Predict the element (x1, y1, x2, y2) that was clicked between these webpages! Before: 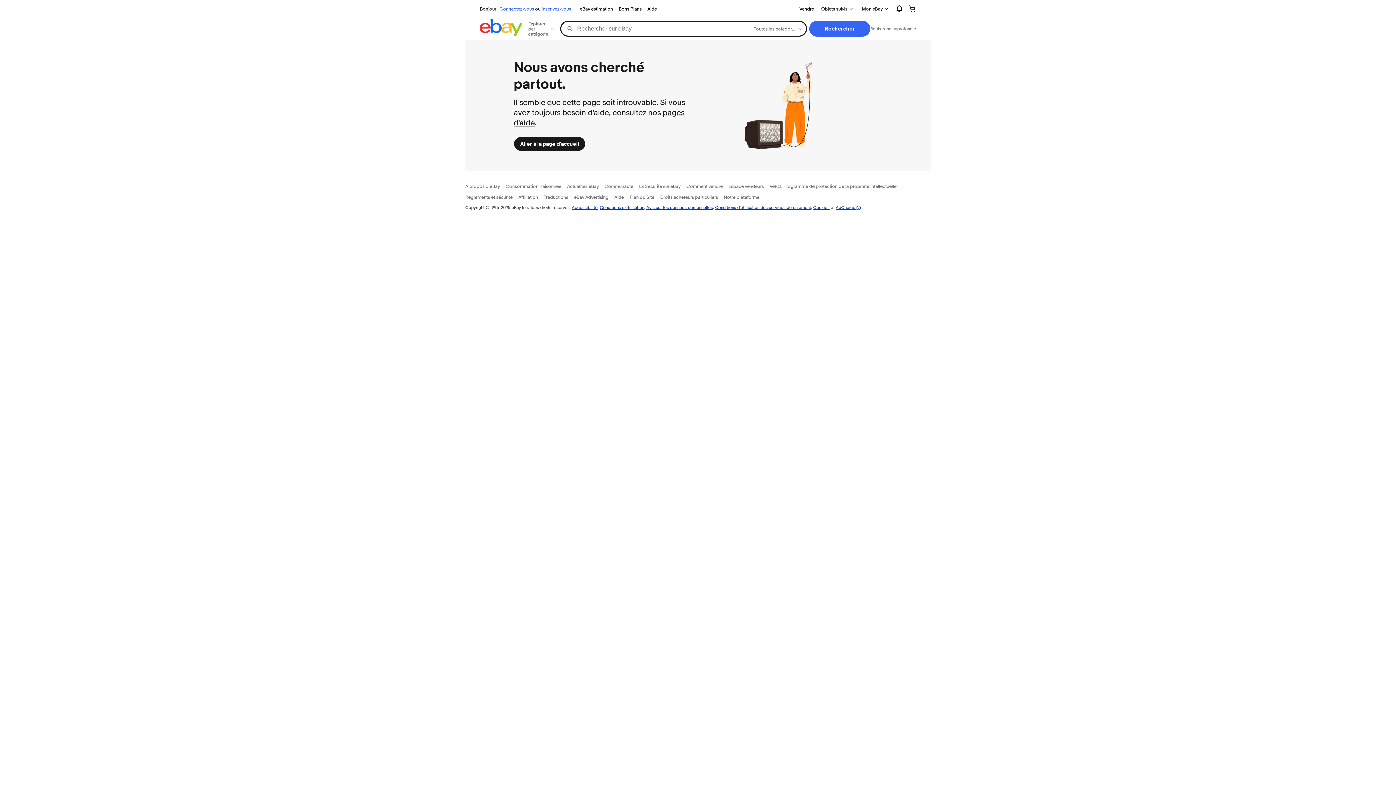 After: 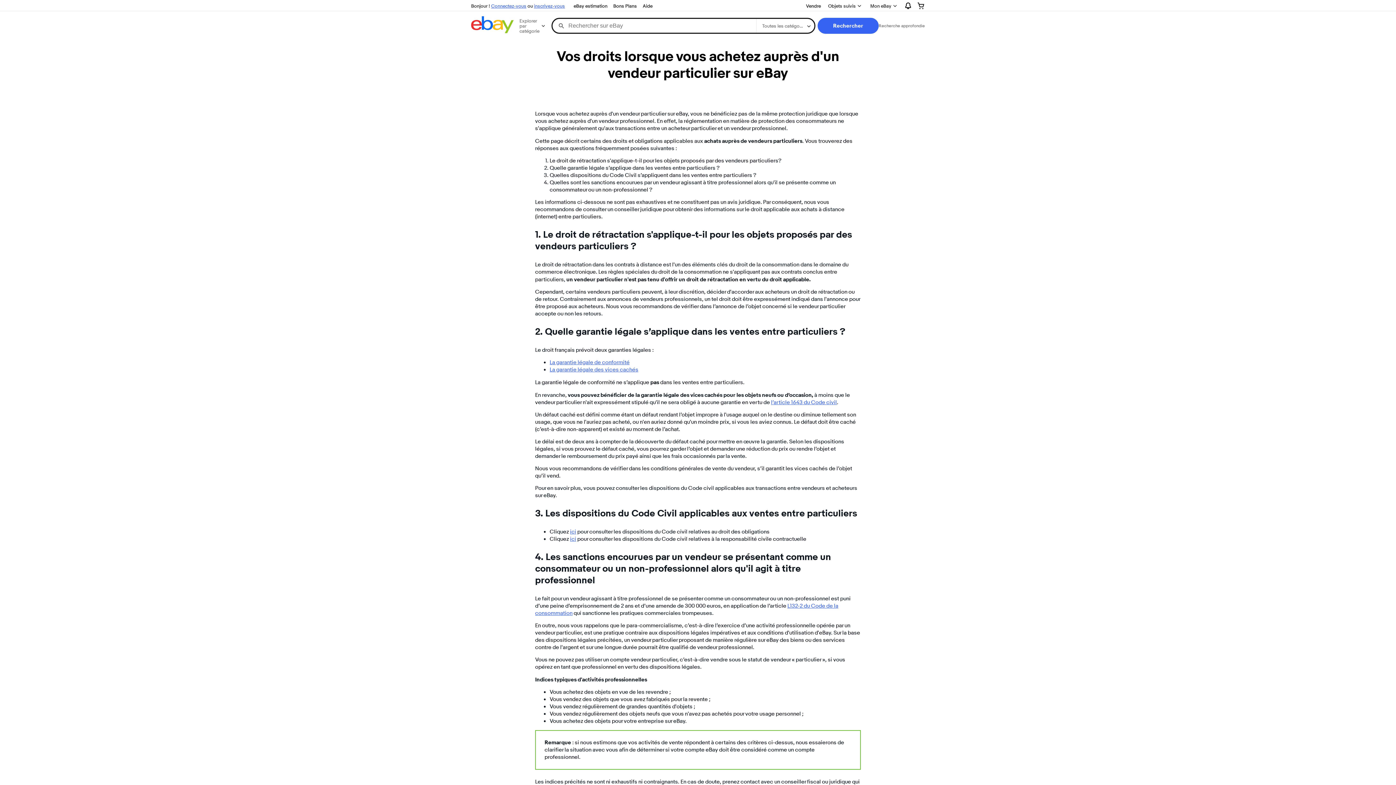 Action: label: Droits acheteurs particuliers bbox: (660, 194, 718, 200)